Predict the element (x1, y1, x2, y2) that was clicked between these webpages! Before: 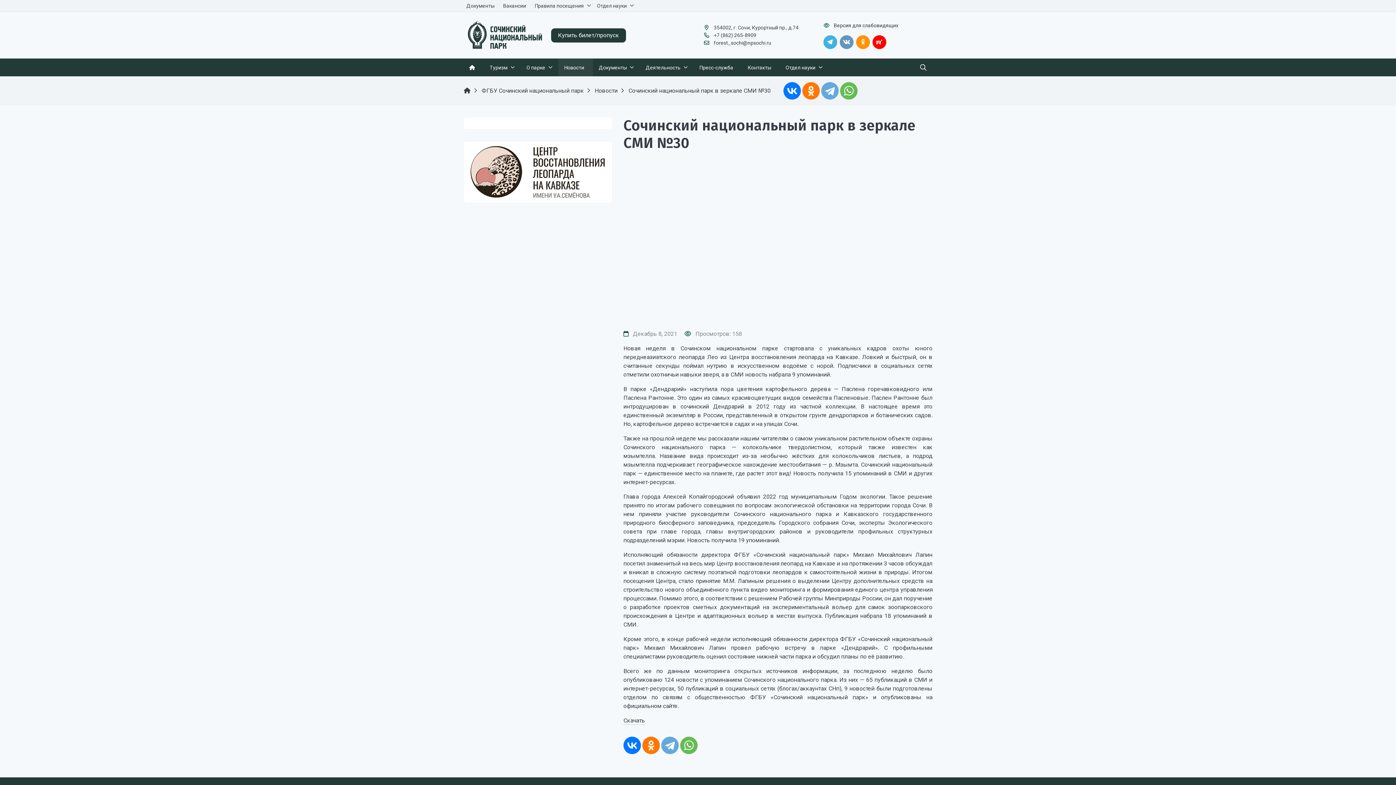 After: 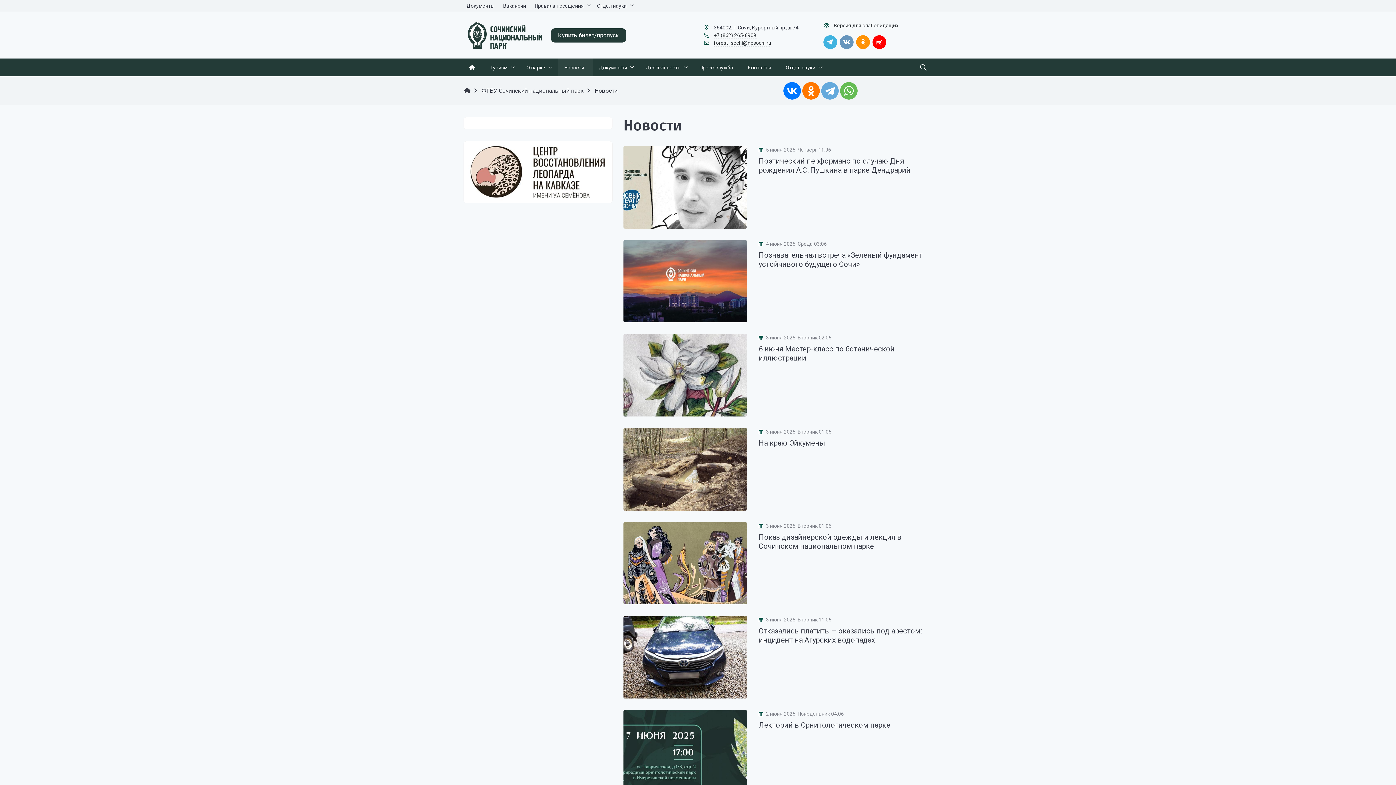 Action: label: Новости bbox: (558, 58, 593, 76)